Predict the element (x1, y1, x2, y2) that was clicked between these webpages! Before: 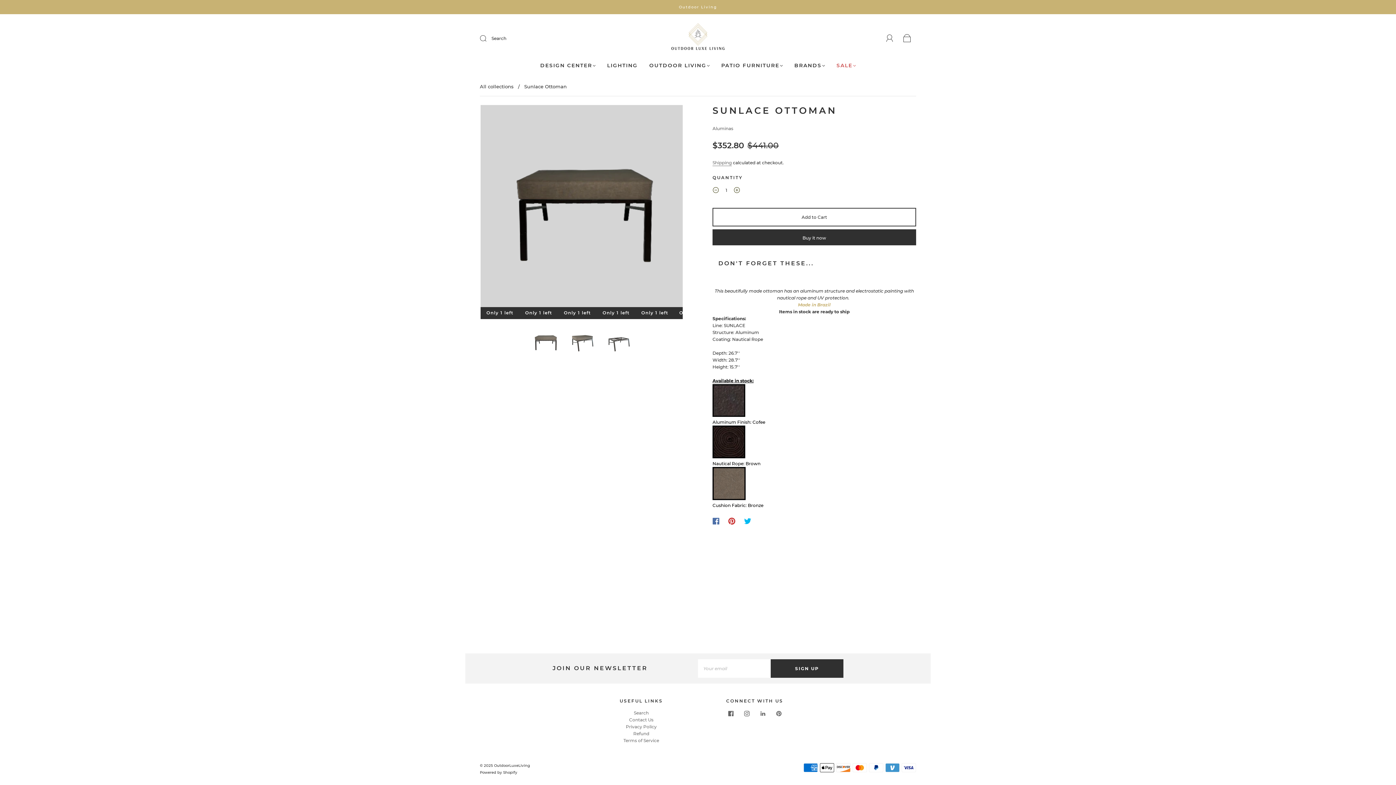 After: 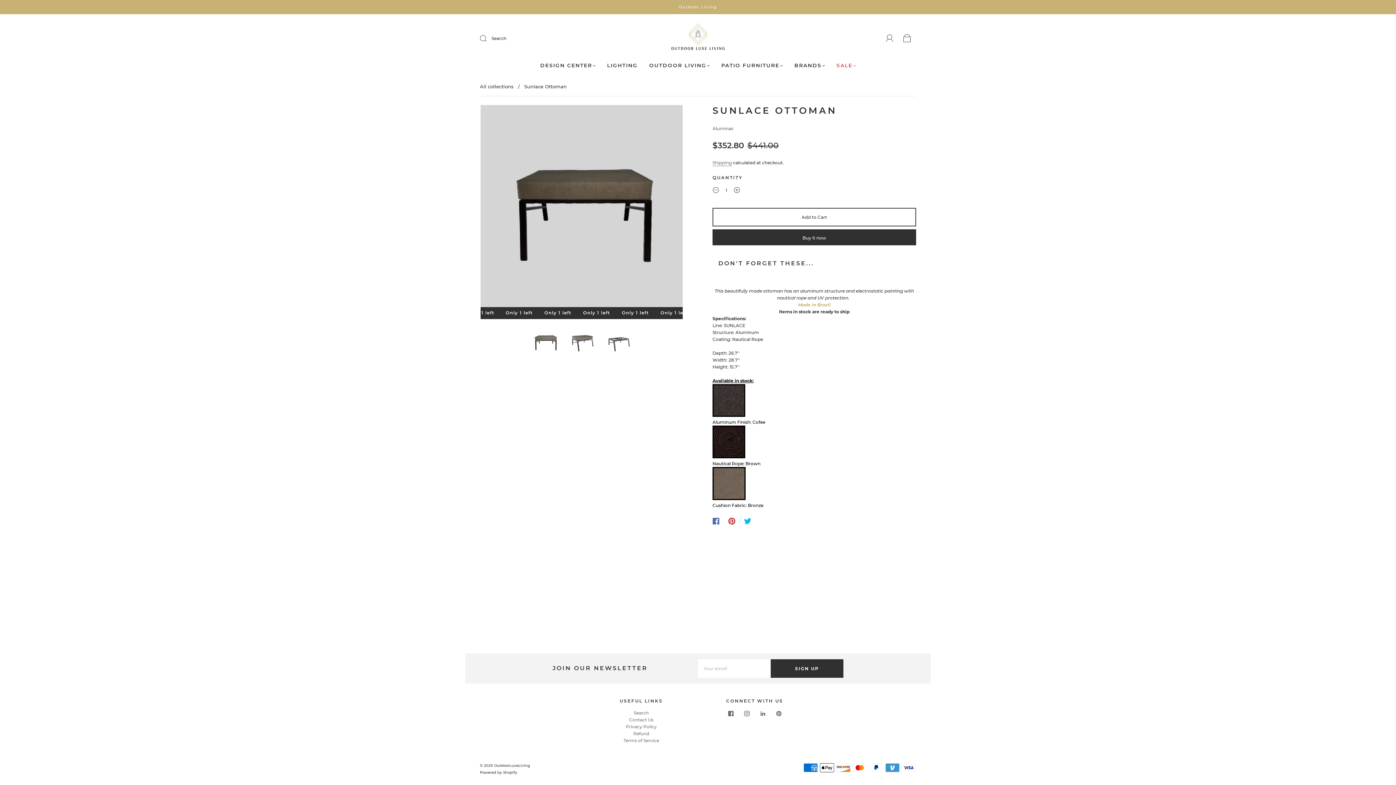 Action: bbox: (740, 513, 756, 529)